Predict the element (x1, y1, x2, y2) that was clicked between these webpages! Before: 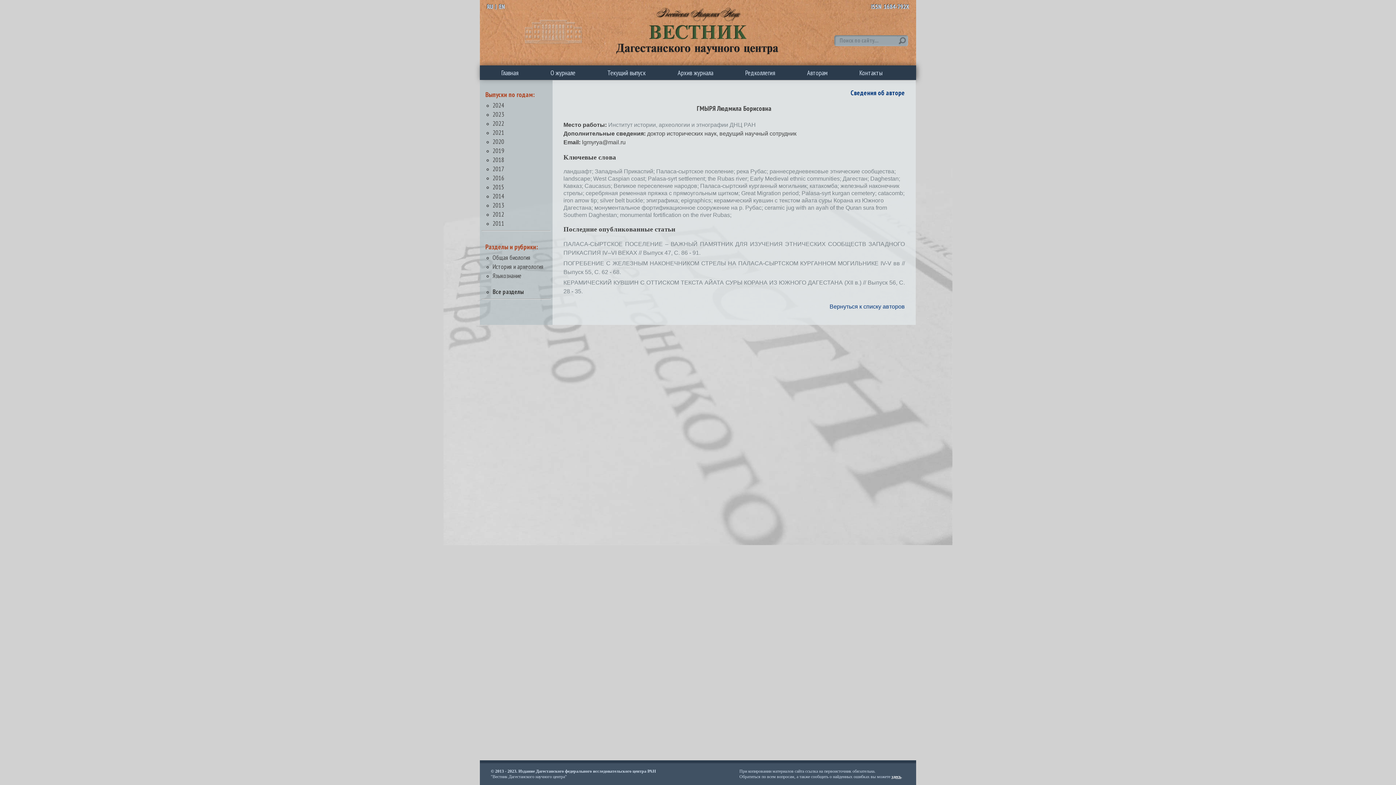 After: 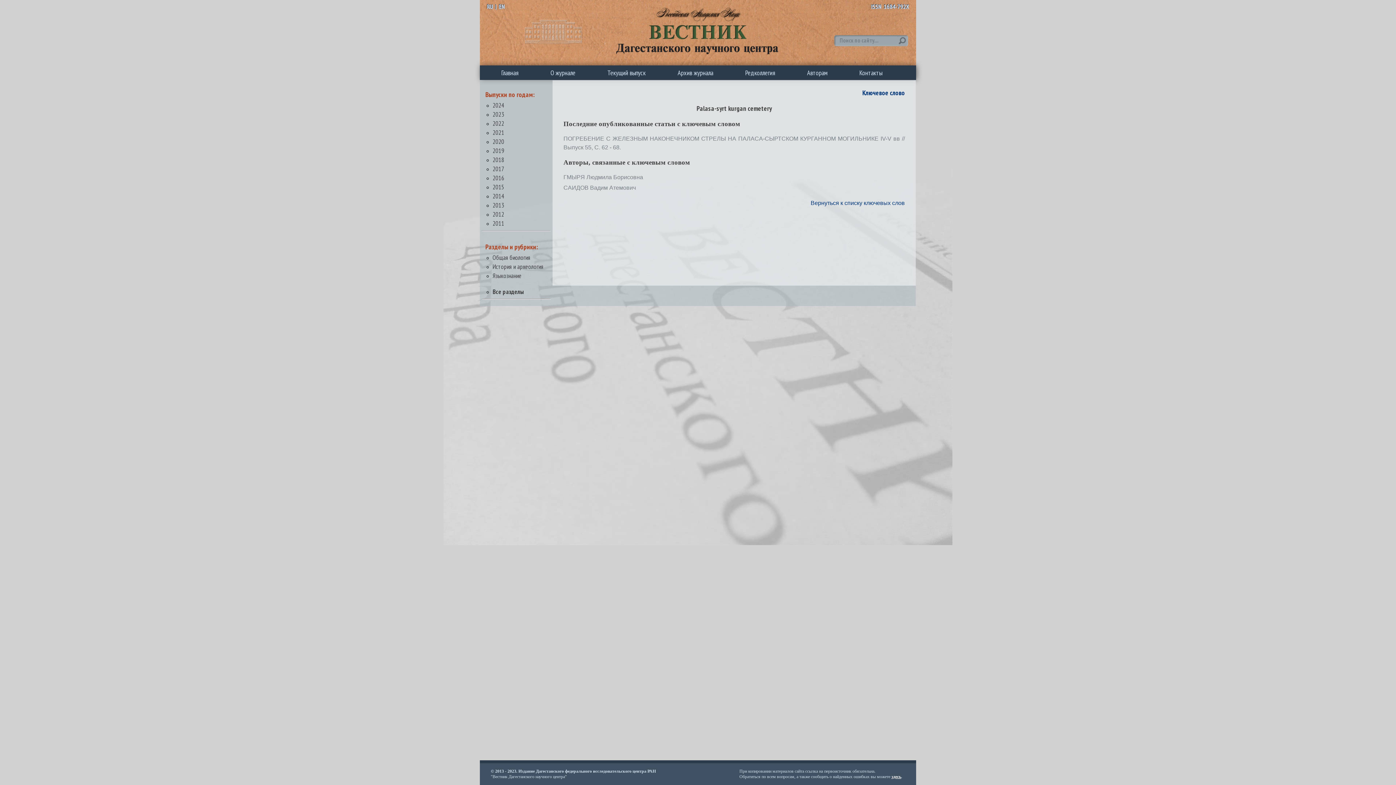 Action: bbox: (801, 190, 878, 196) label: Palasa-syrt kurgan cemetery; 